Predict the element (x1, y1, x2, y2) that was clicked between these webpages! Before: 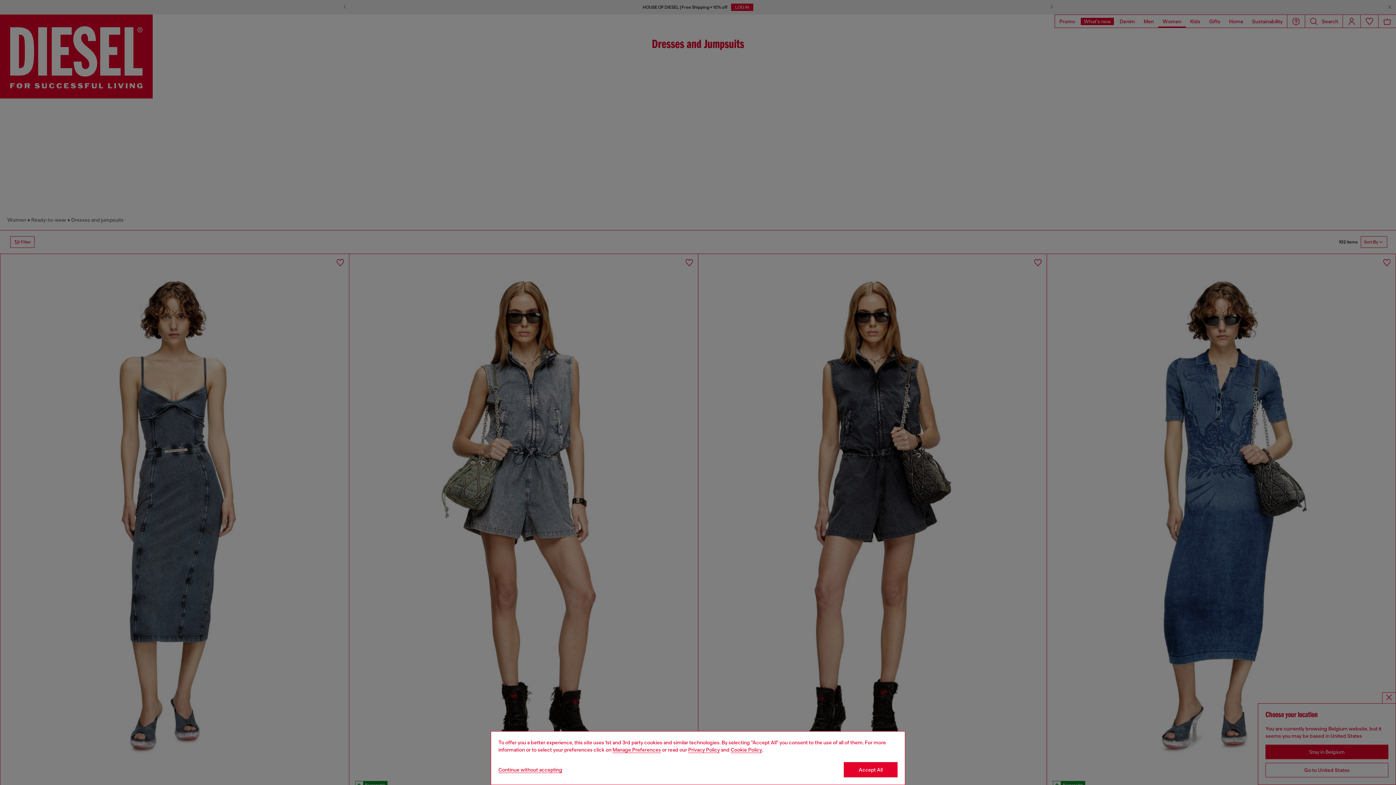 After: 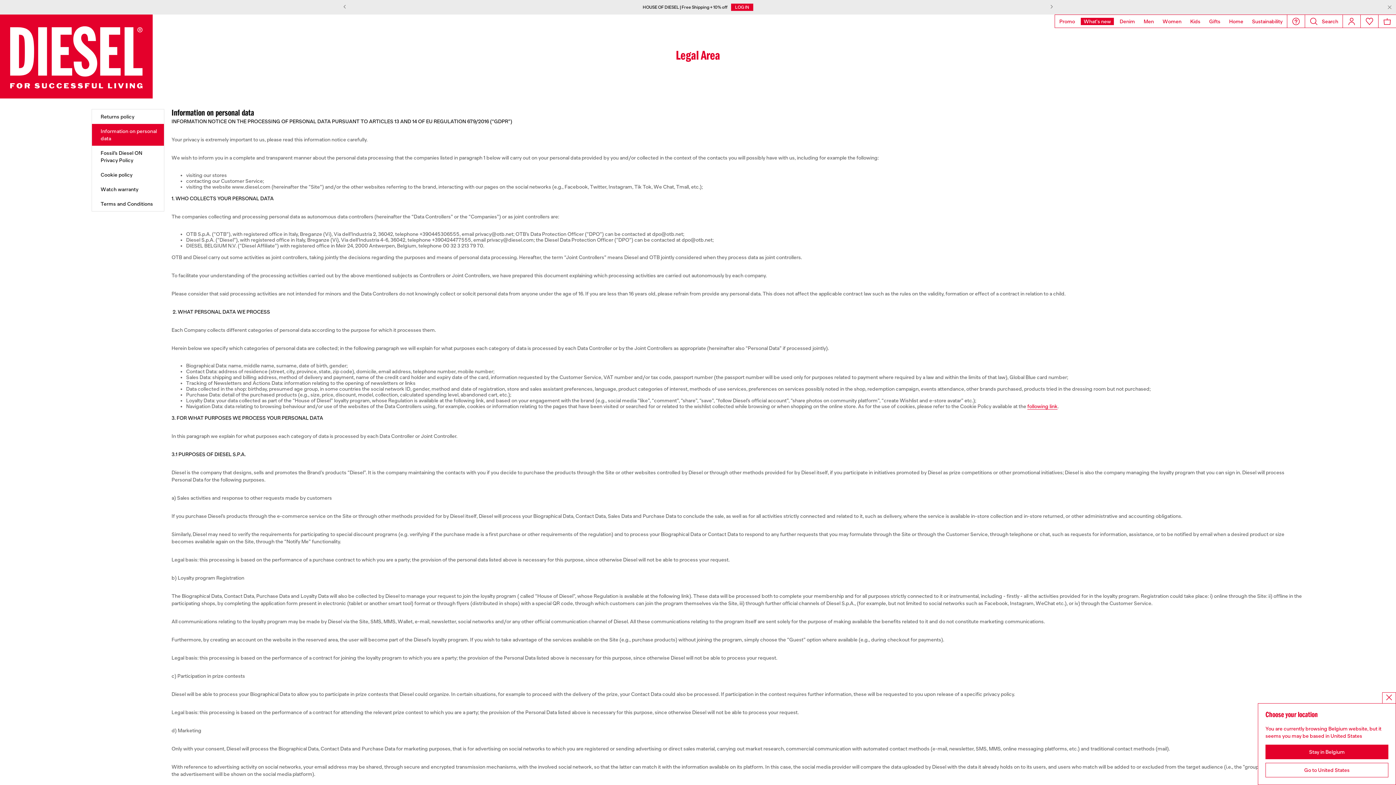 Action: label: privacy Policy bbox: (688, 747, 720, 753)